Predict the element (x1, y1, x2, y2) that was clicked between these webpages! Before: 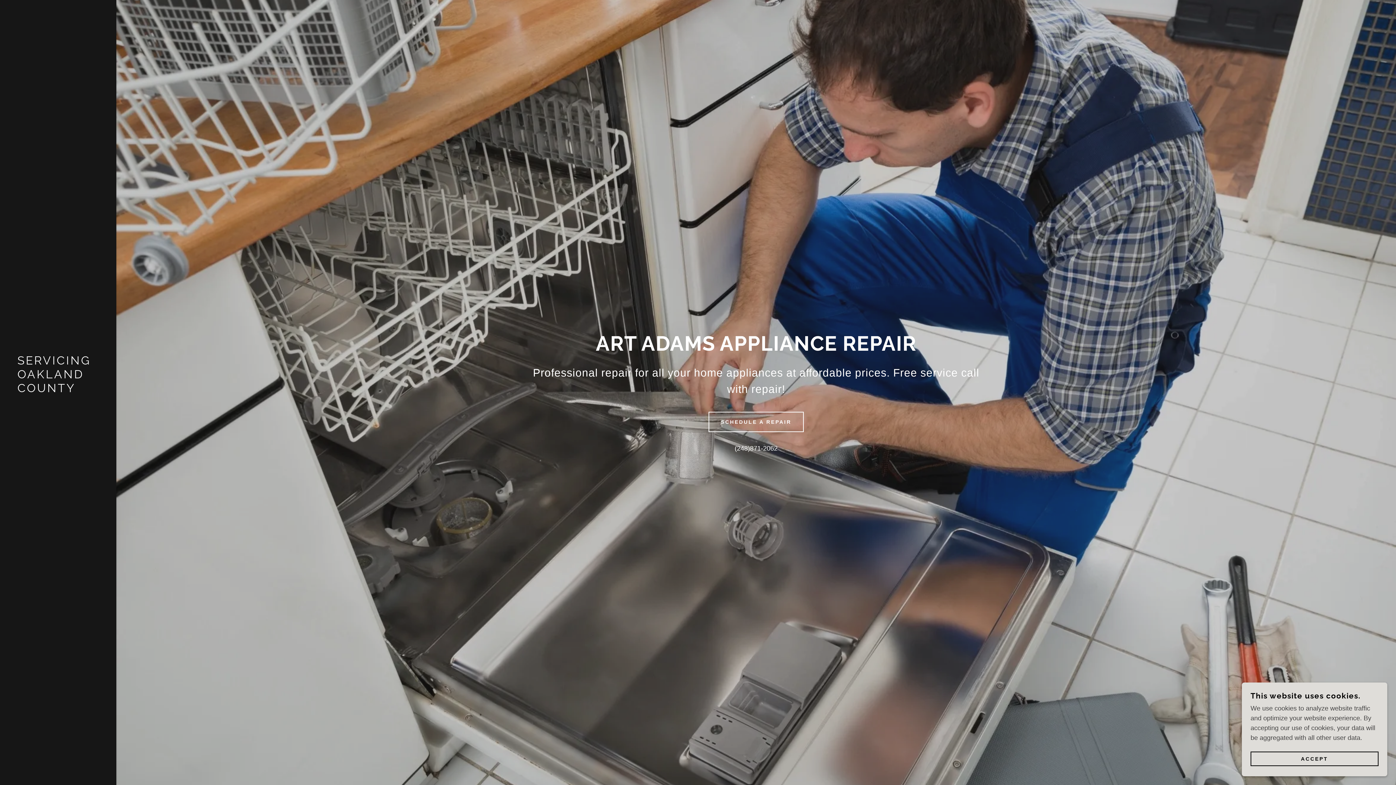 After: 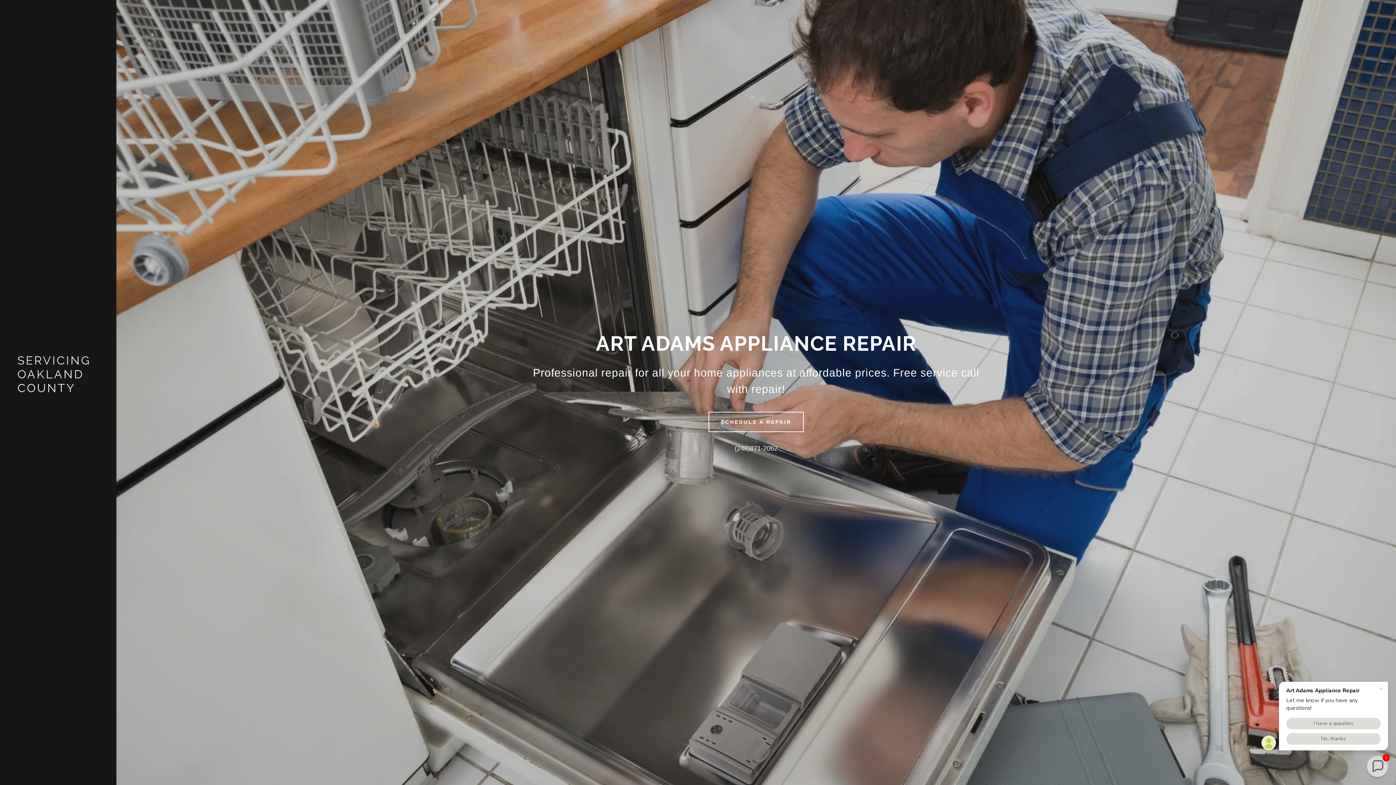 Action: bbox: (1250, 752, 1378, 766) label: ACCEPT